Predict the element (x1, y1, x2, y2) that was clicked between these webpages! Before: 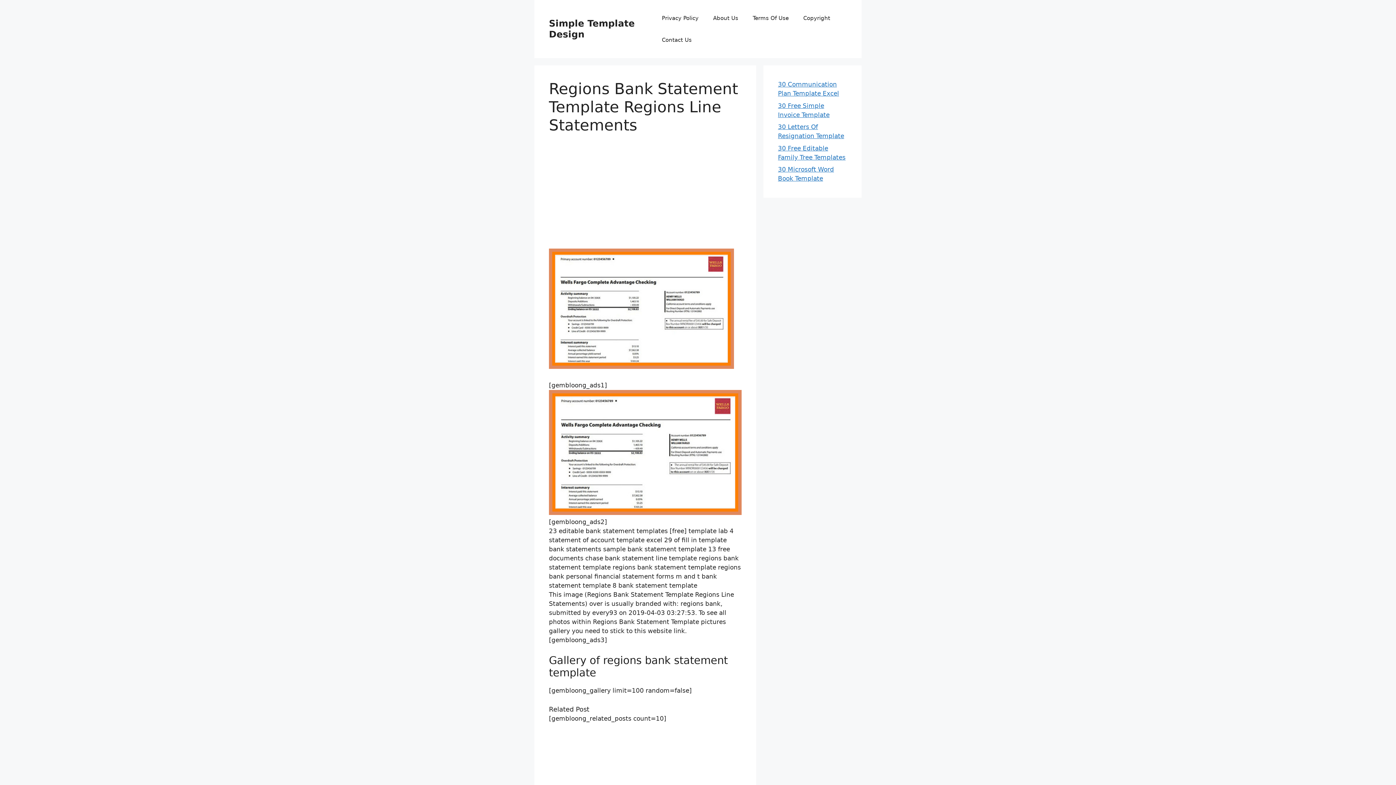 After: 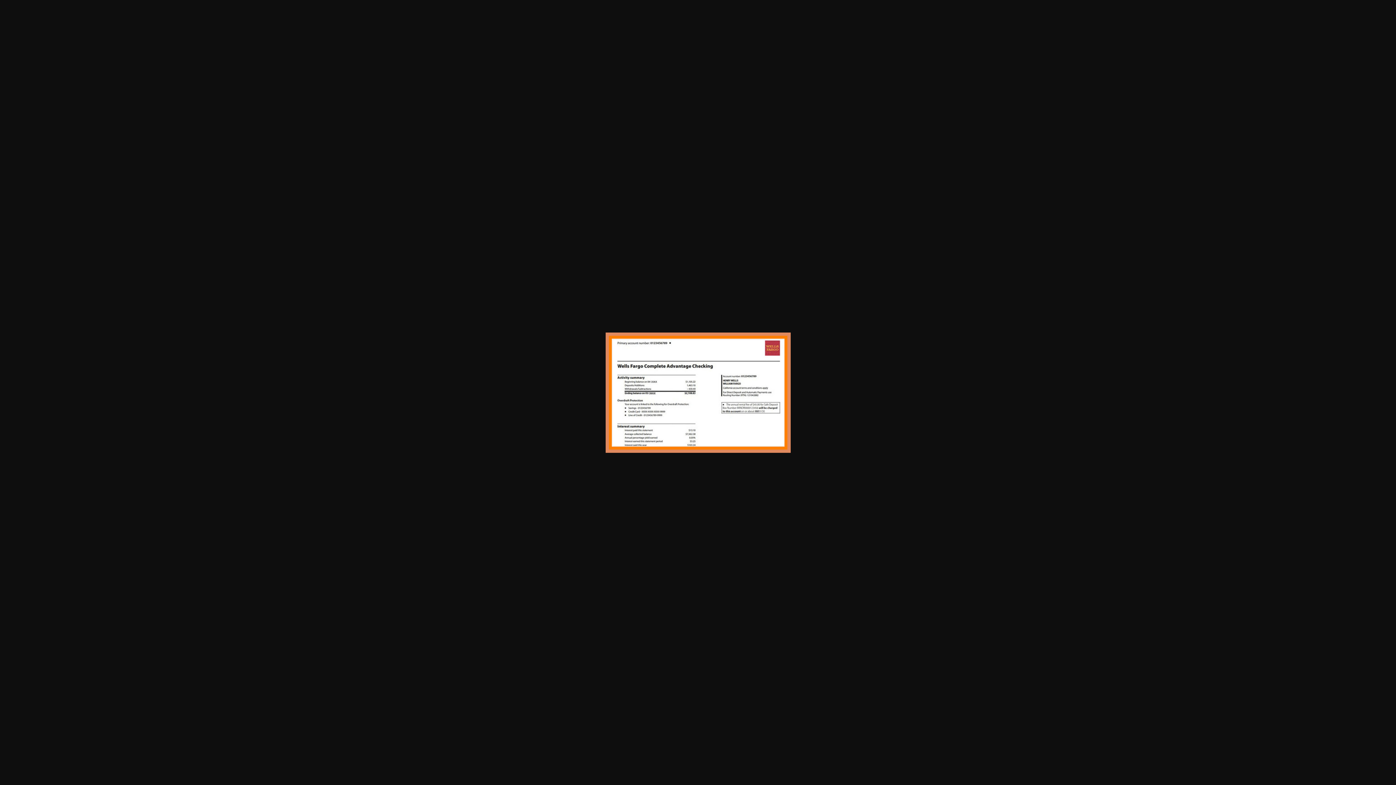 Action: bbox: (549, 363, 734, 370)